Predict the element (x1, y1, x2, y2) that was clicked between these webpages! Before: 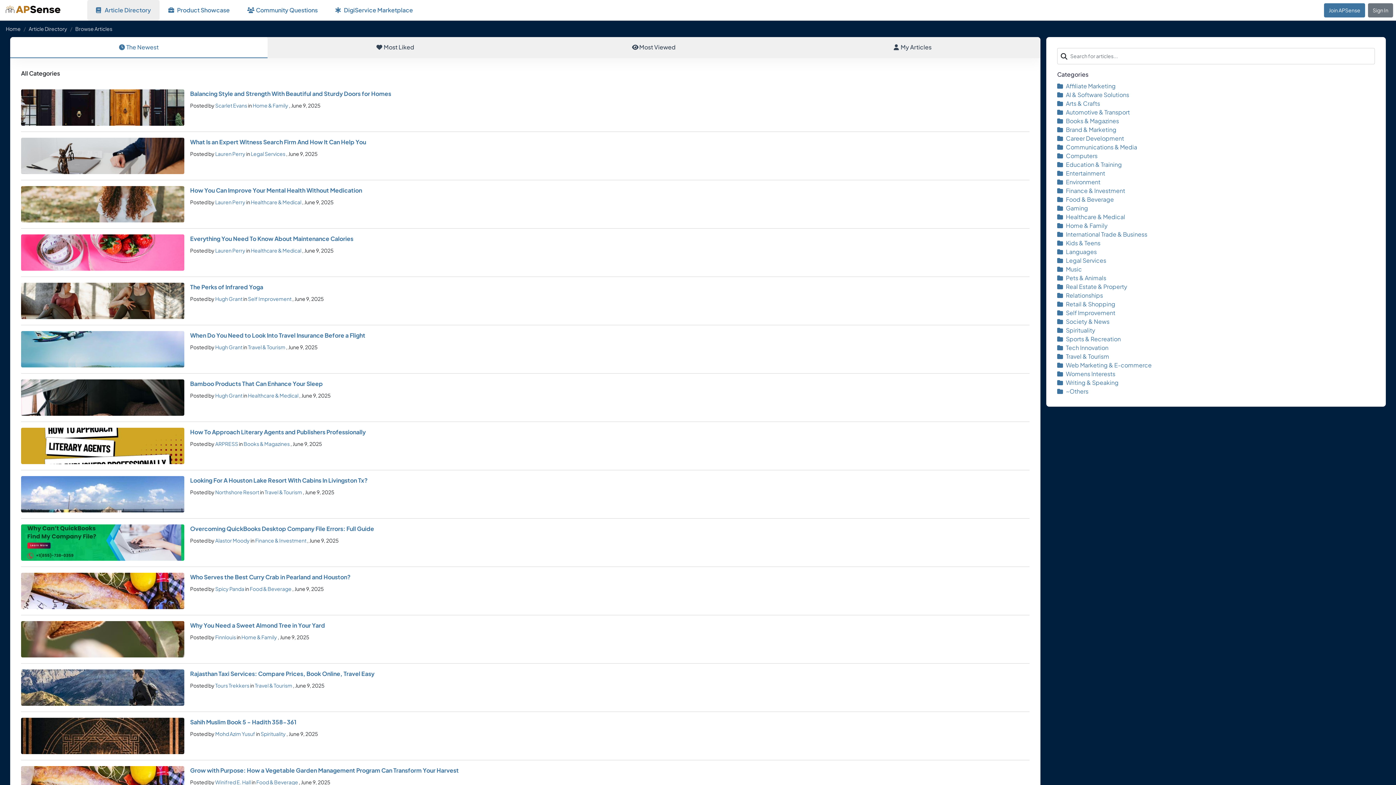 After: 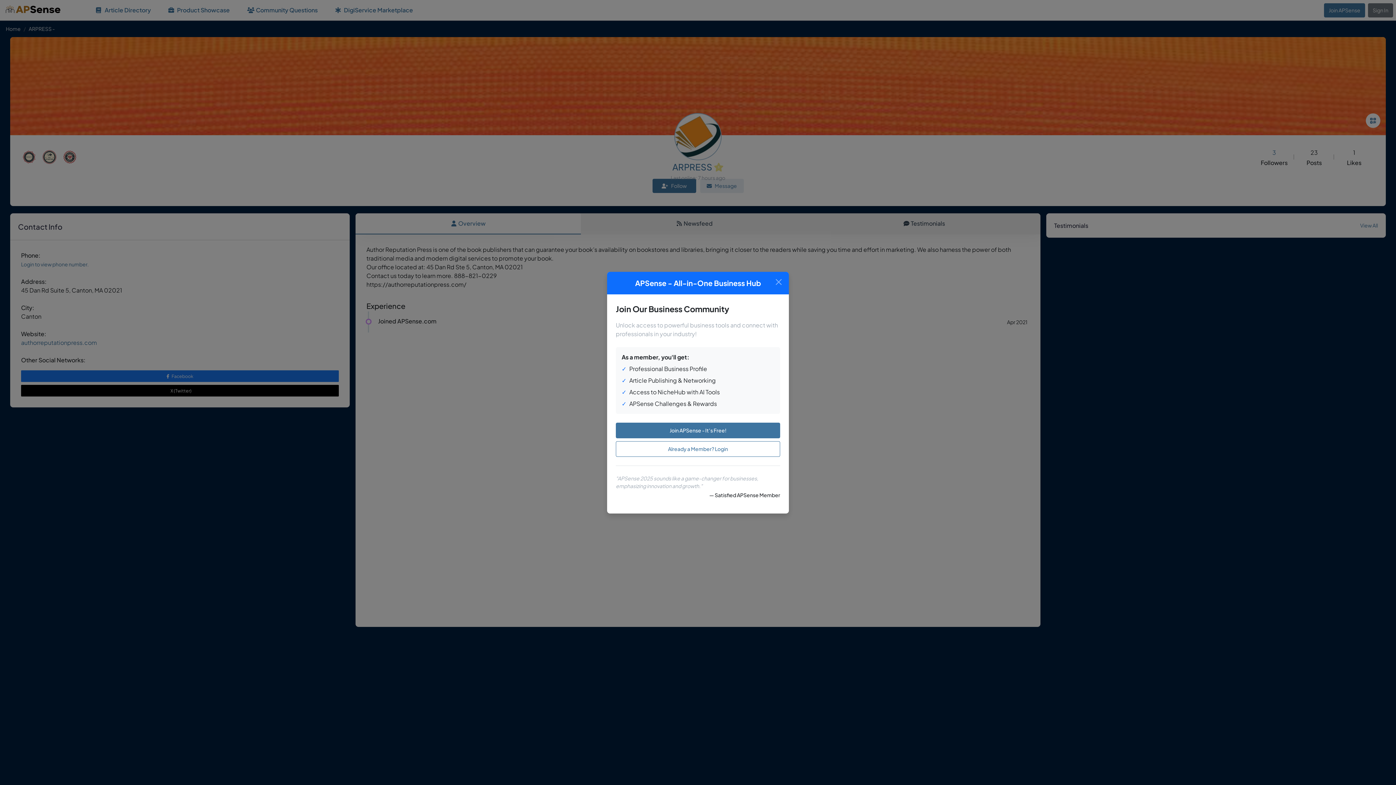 Action: label: ARPRESS bbox: (215, 440, 238, 447)